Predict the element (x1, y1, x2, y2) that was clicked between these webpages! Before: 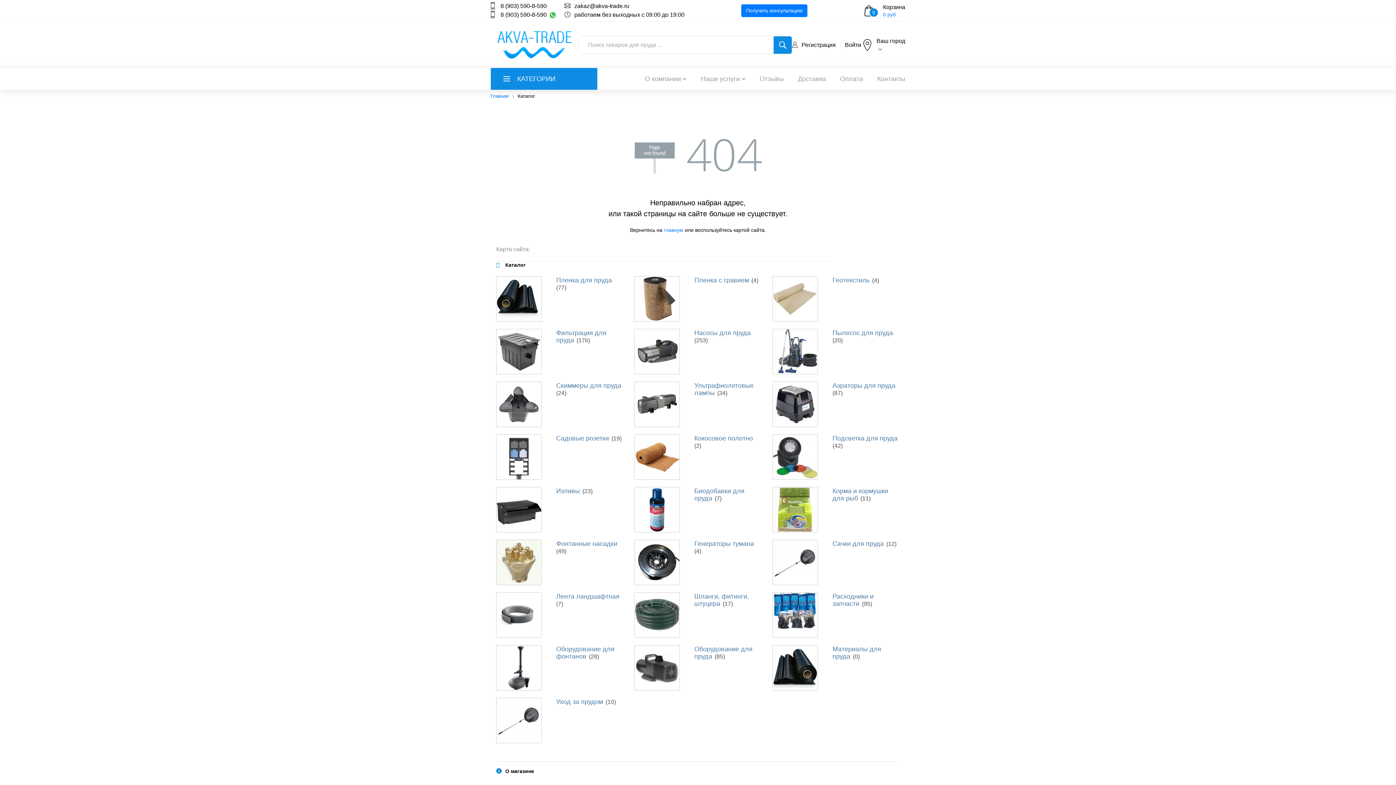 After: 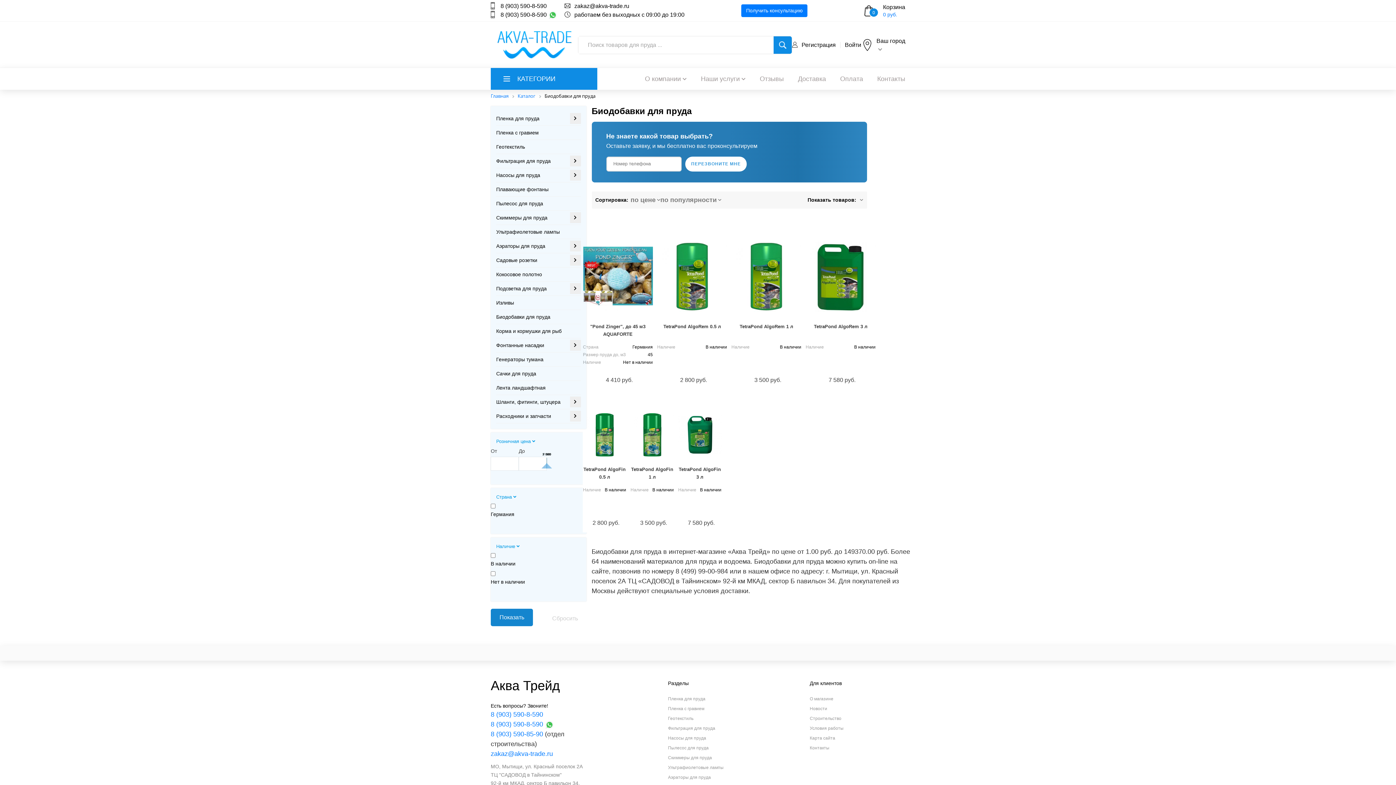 Action: bbox: (634, 487, 680, 532)